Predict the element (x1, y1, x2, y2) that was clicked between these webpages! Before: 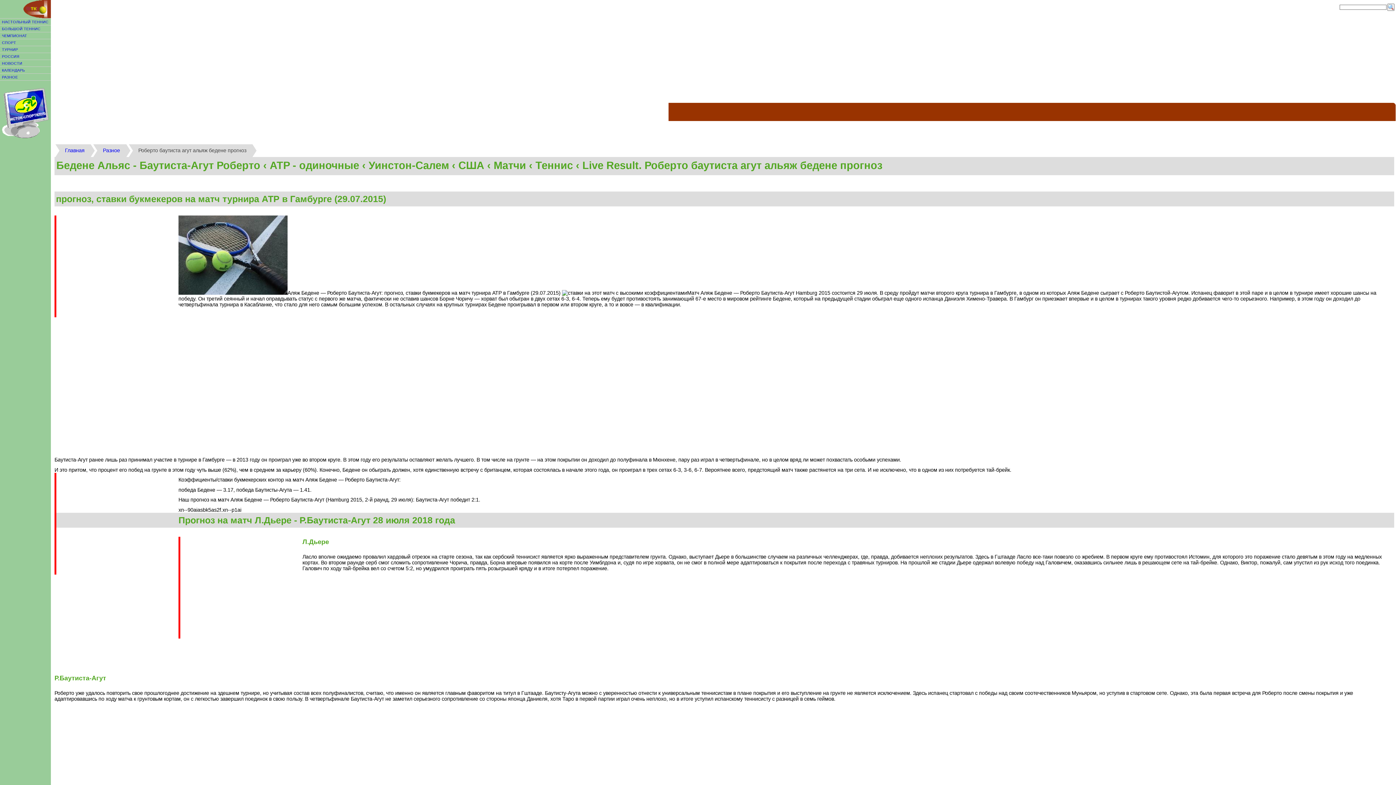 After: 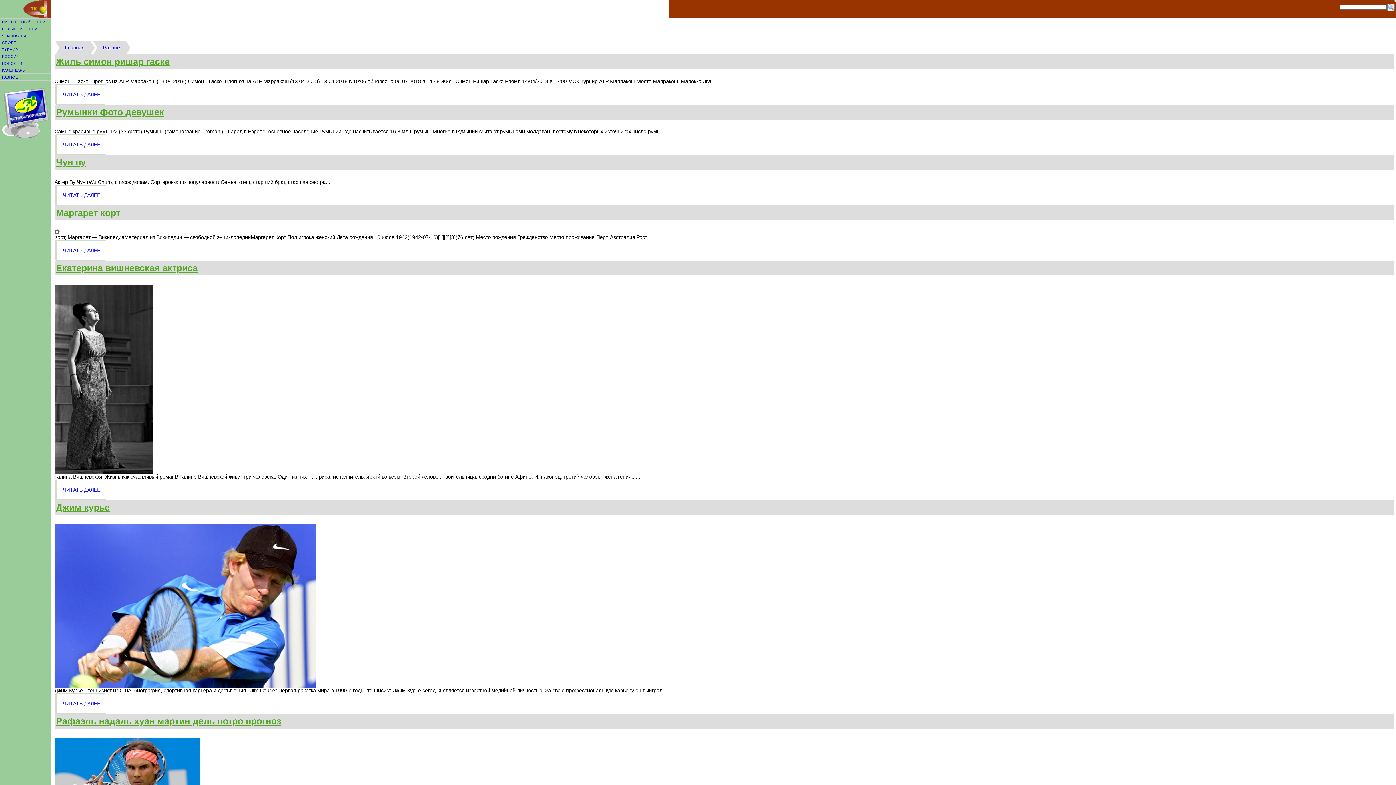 Action: bbox: (102, 147, 120, 153) label: Разное